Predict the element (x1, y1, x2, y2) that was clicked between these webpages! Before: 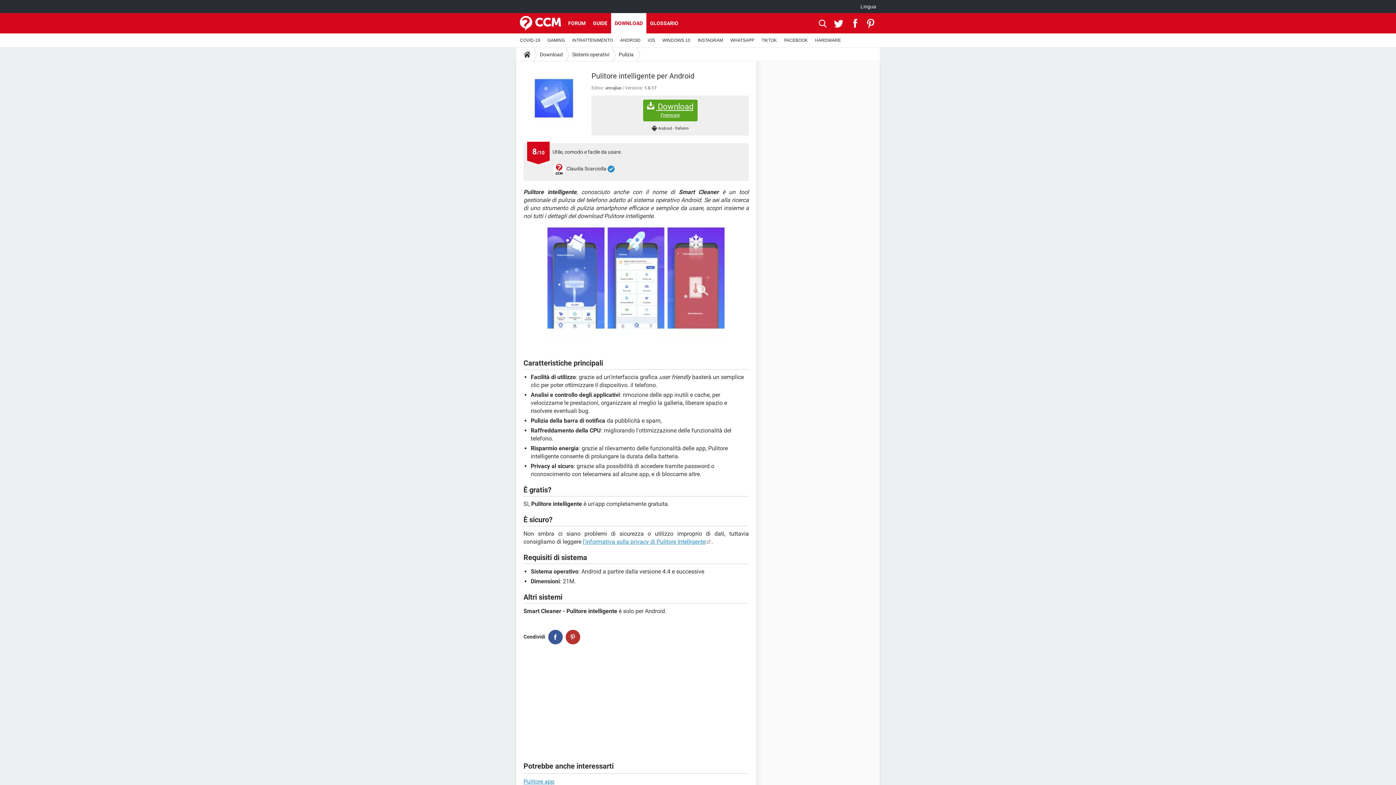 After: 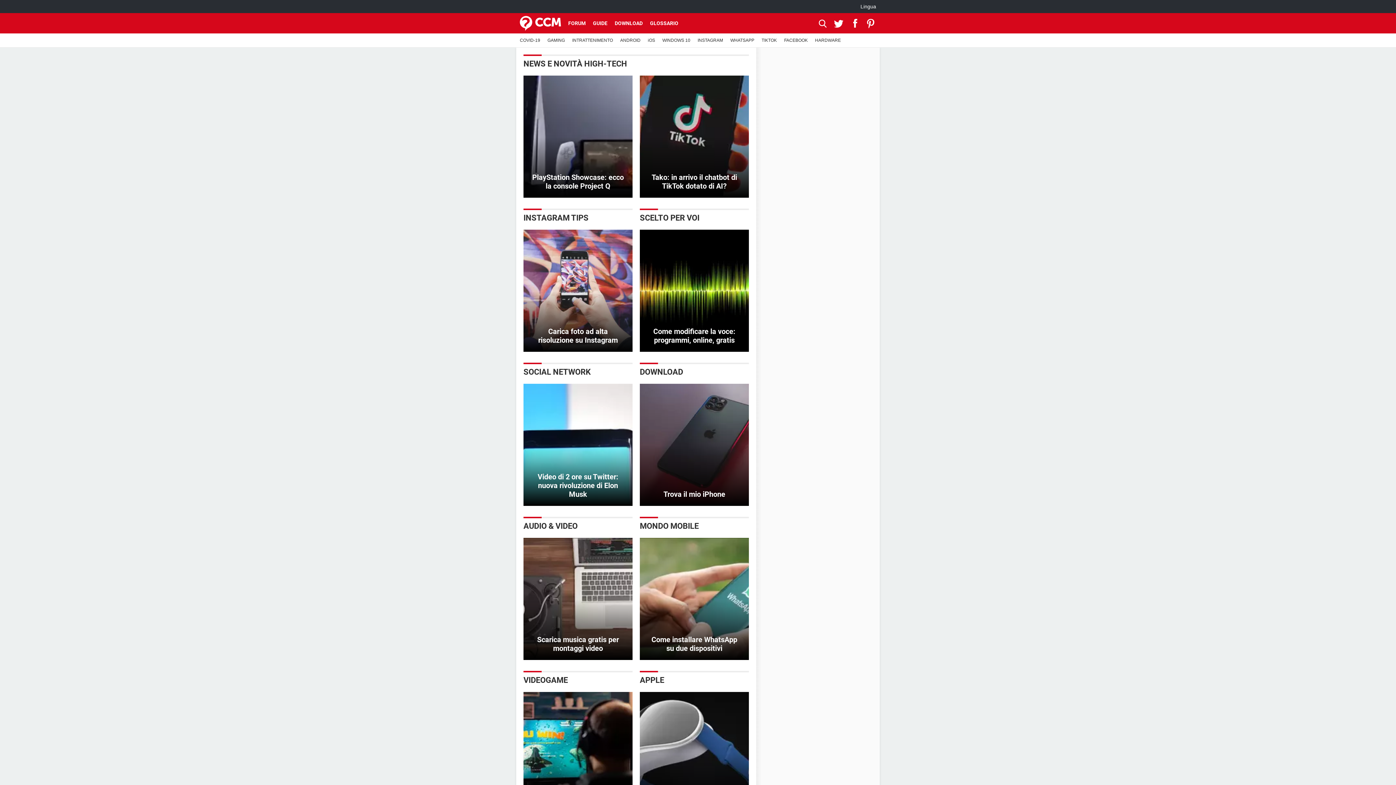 Action: bbox: (521, 47, 533, 61)